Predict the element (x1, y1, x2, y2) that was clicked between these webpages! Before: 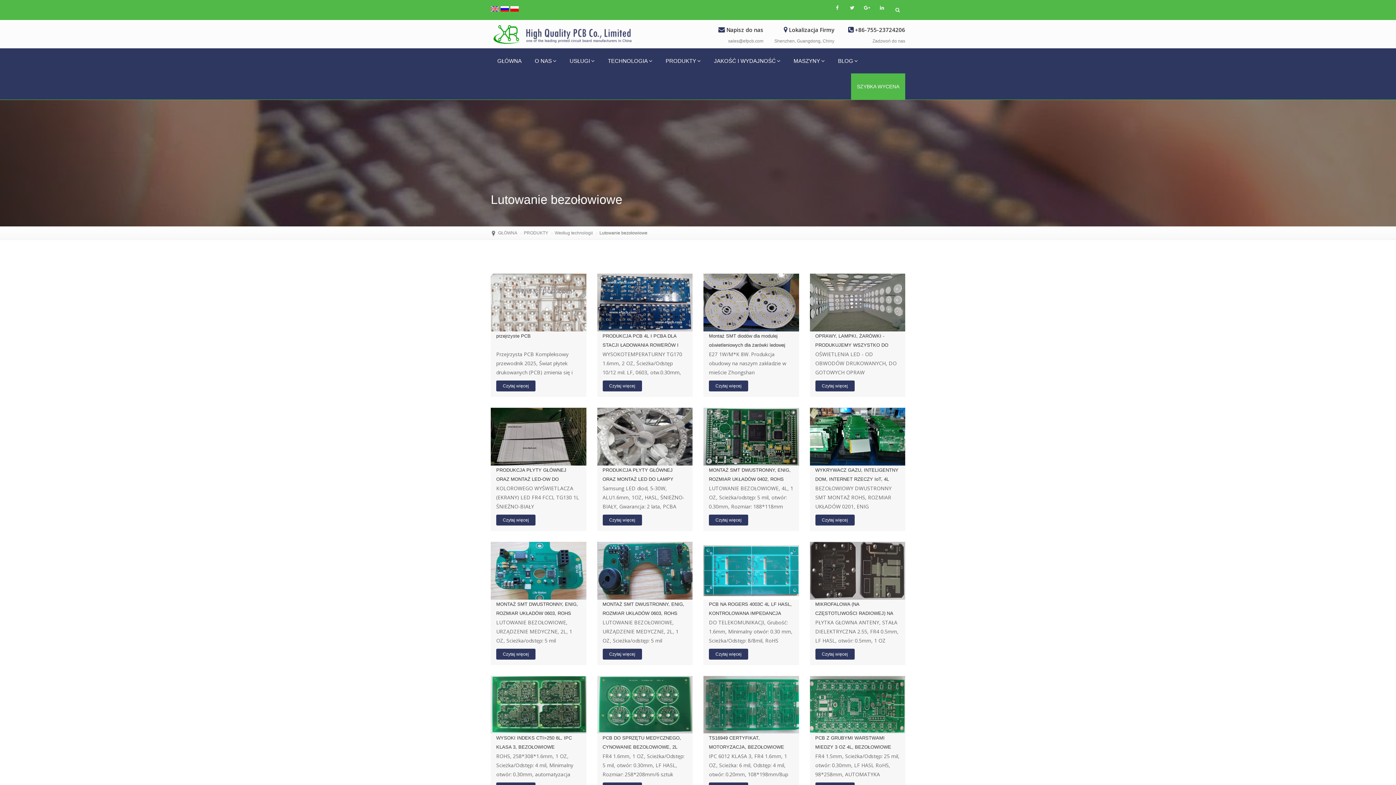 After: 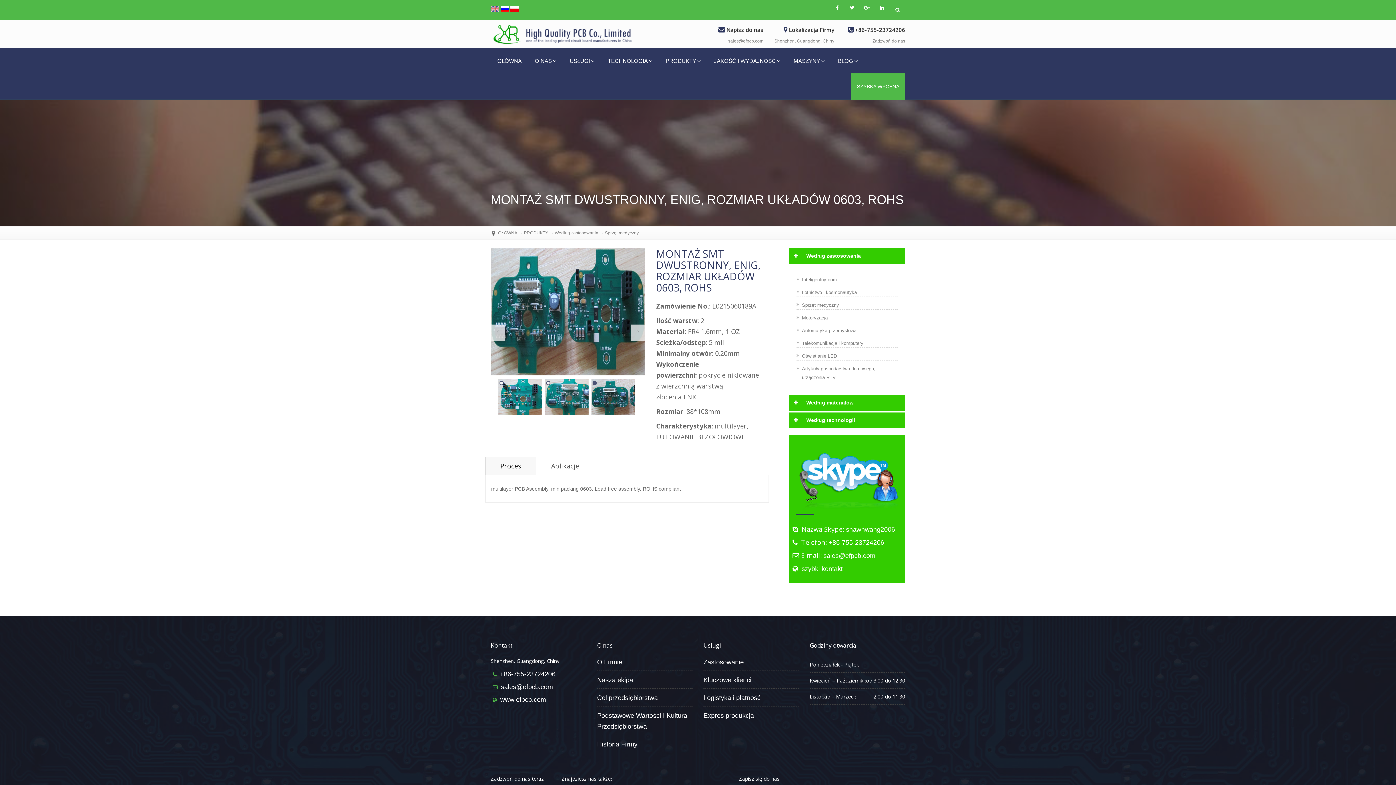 Action: label: Czytaj więcej bbox: (496, 648, 535, 659)